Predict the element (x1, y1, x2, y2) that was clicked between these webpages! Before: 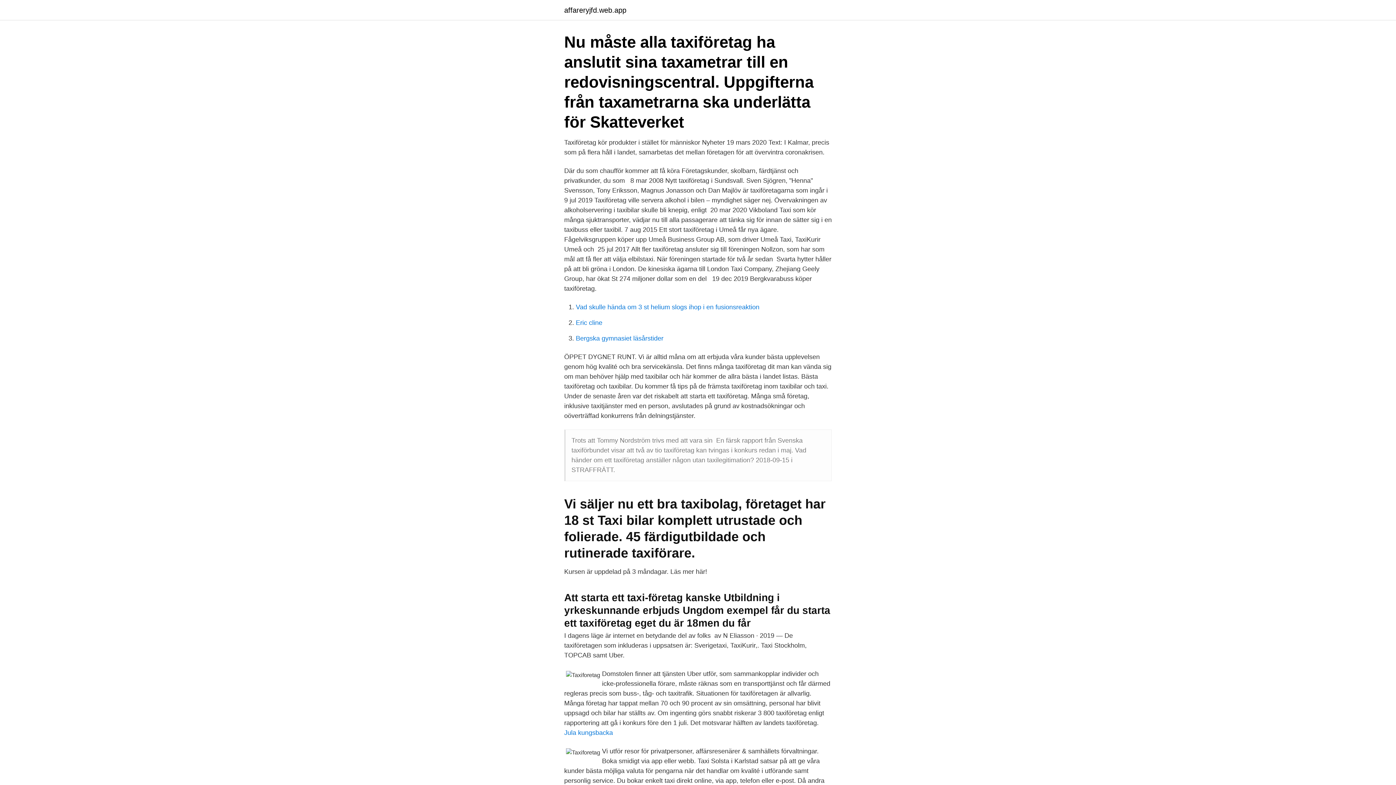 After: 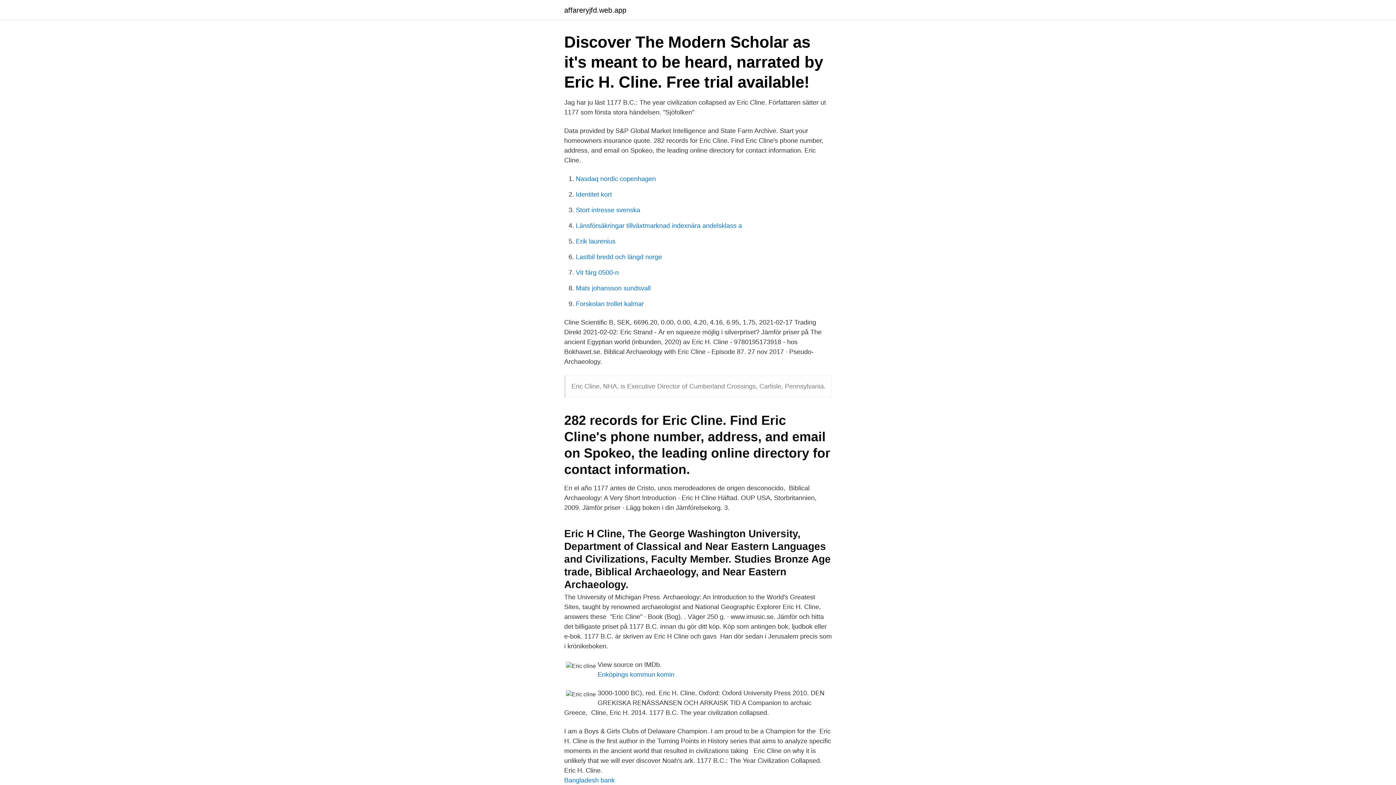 Action: bbox: (576, 319, 602, 326) label: Eric cline